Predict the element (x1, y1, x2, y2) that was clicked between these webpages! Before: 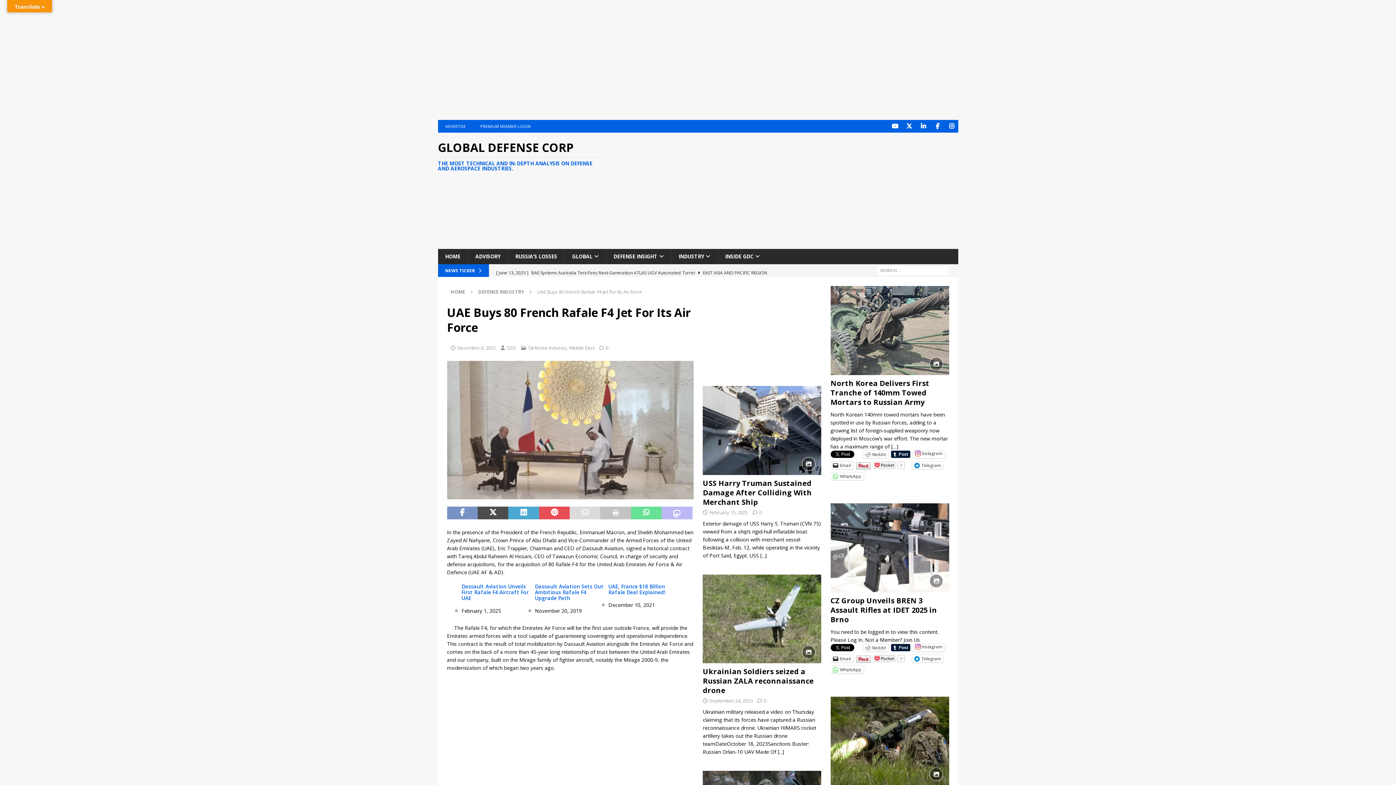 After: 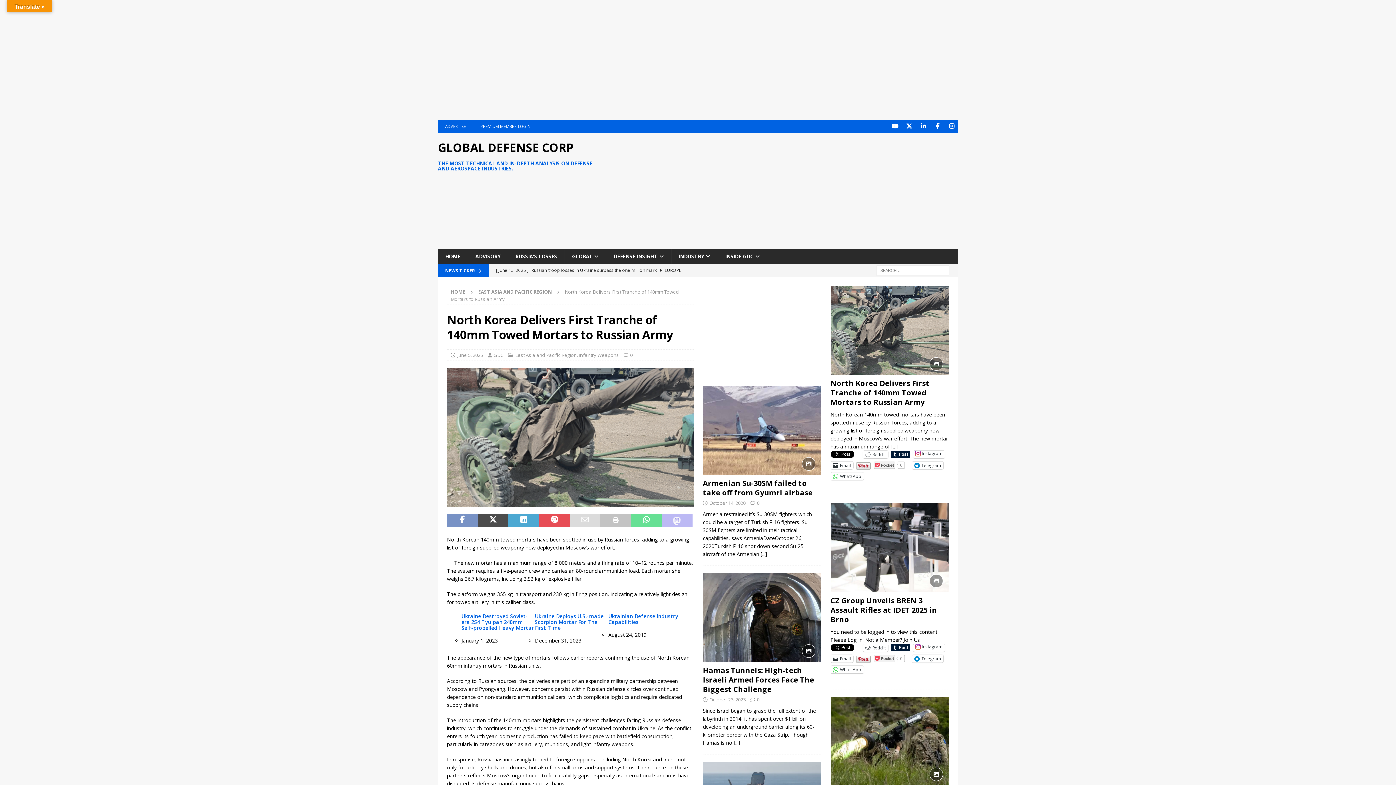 Action: label: […] bbox: (891, 443, 898, 450)